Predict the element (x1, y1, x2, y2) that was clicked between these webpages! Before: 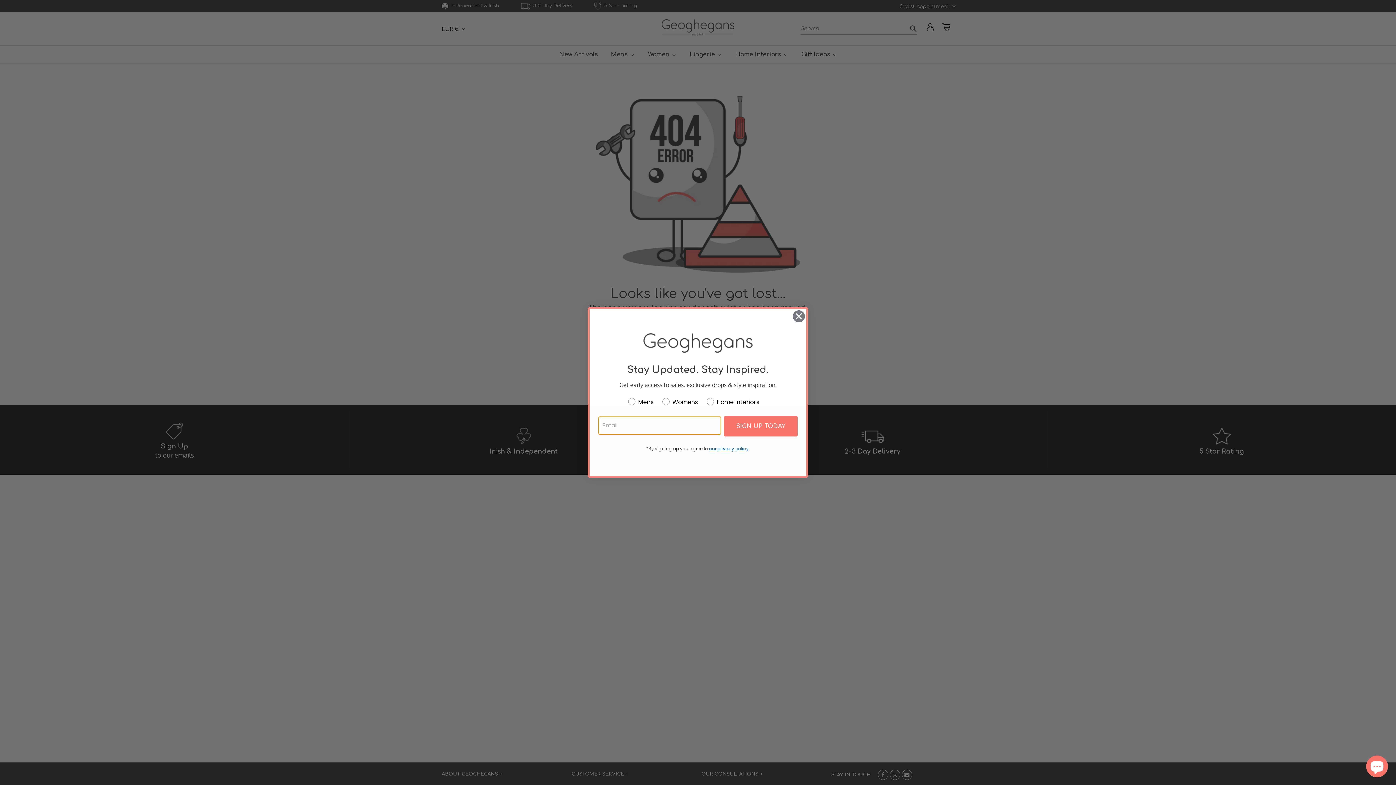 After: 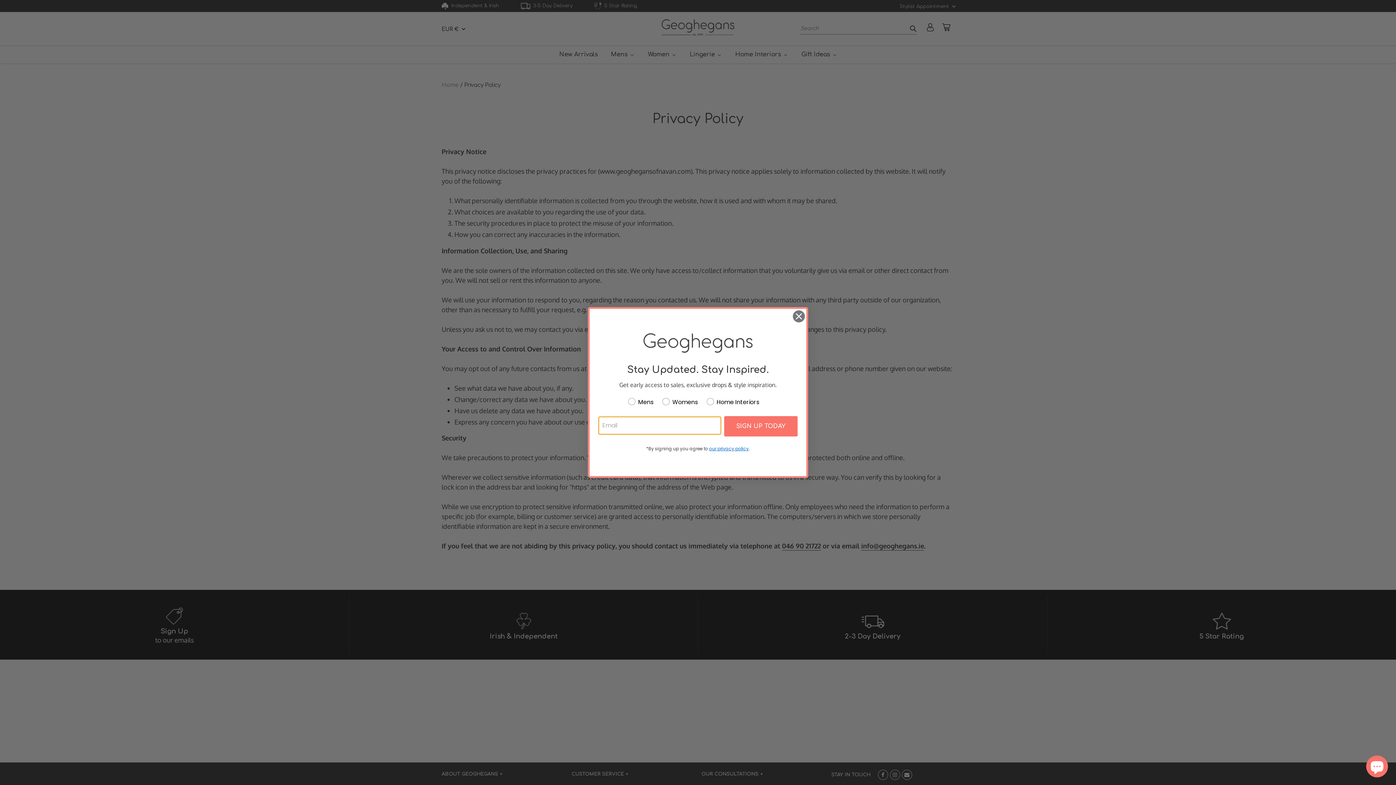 Action: label: our privacy policy bbox: (709, 464, 748, 470)